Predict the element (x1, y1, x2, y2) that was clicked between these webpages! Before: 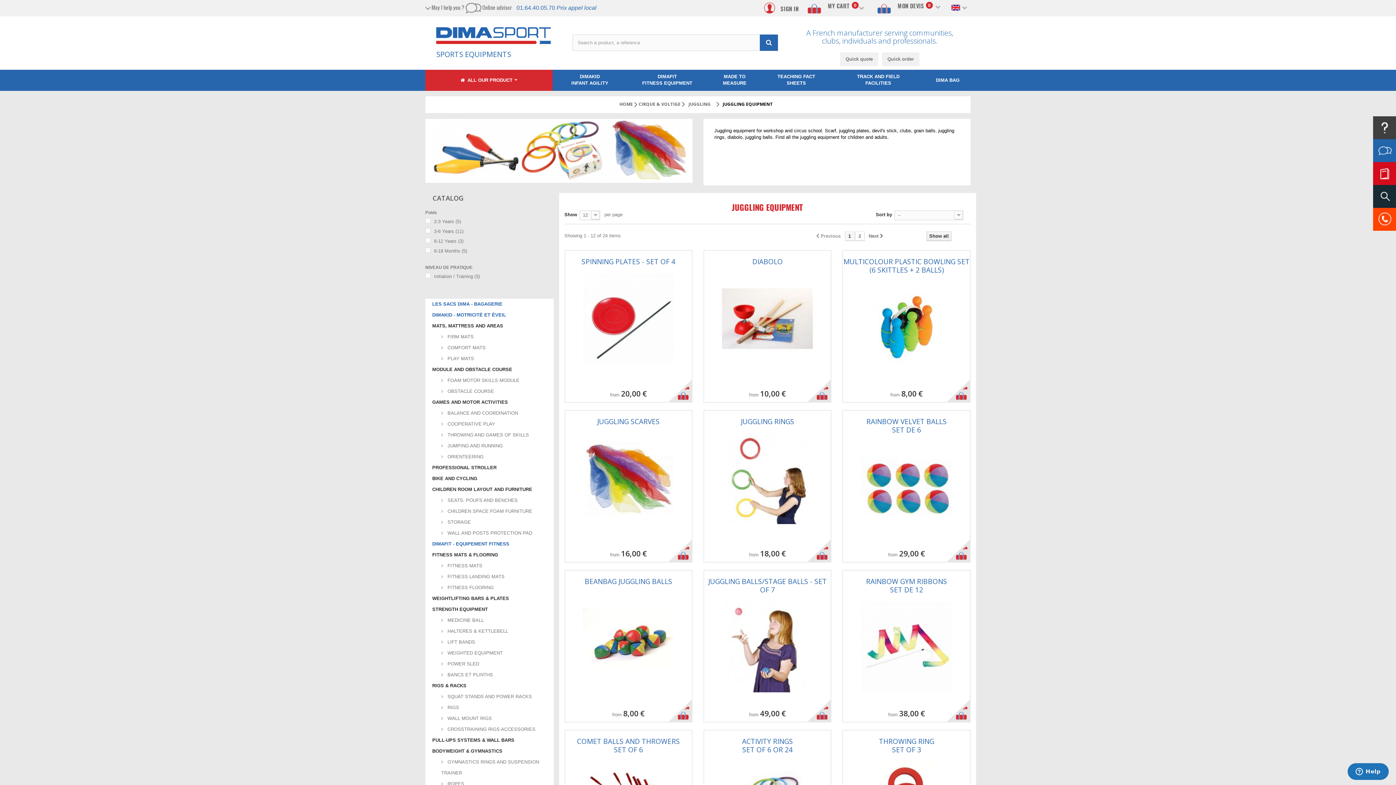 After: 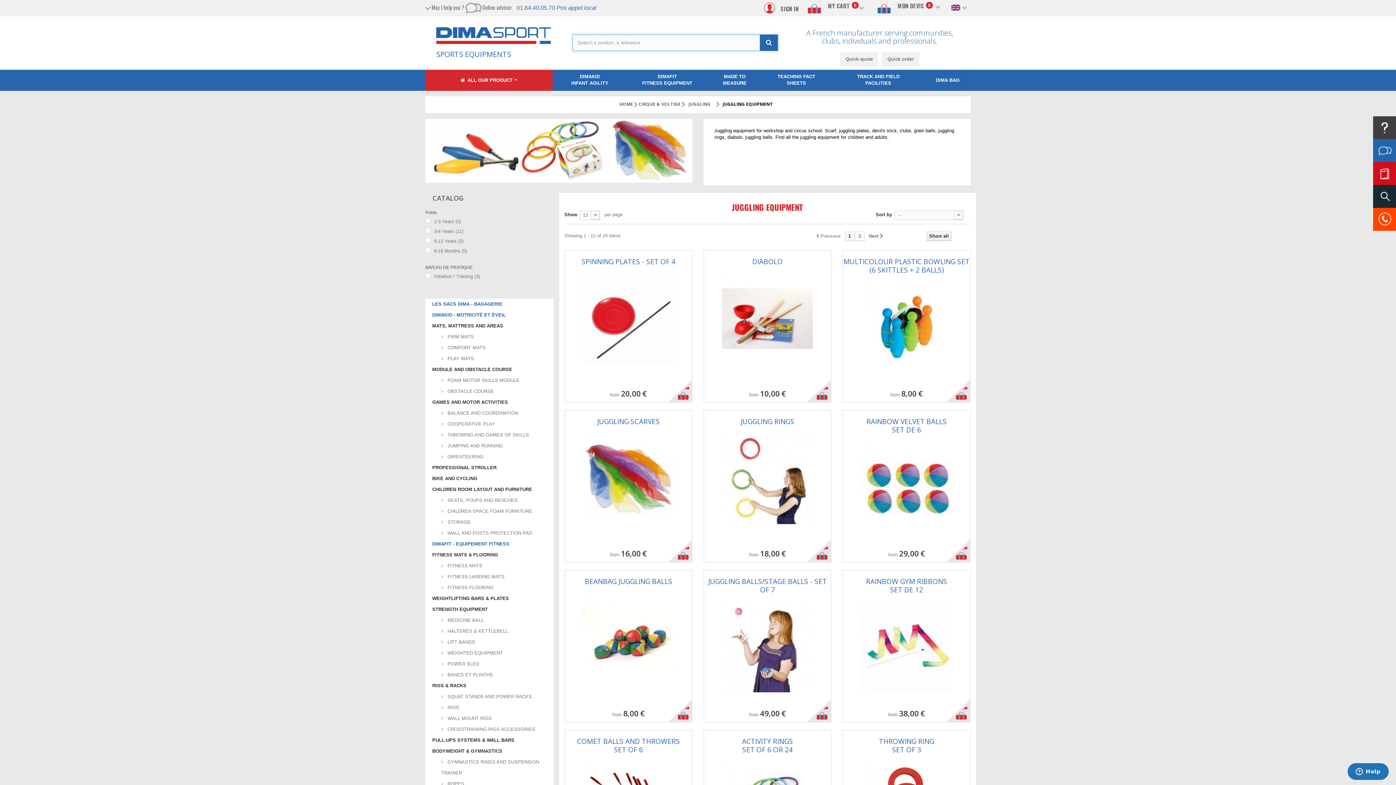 Action: bbox: (760, 34, 778, 50)